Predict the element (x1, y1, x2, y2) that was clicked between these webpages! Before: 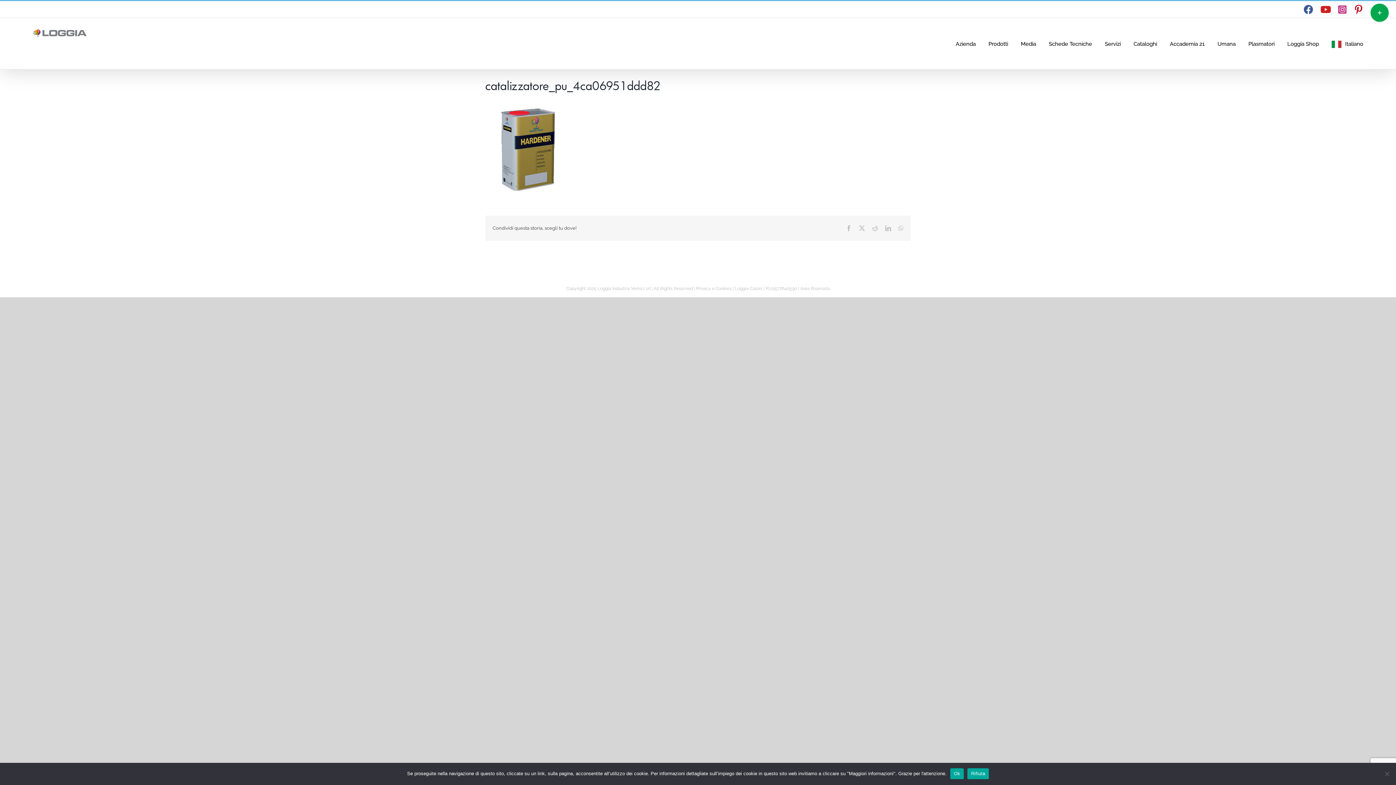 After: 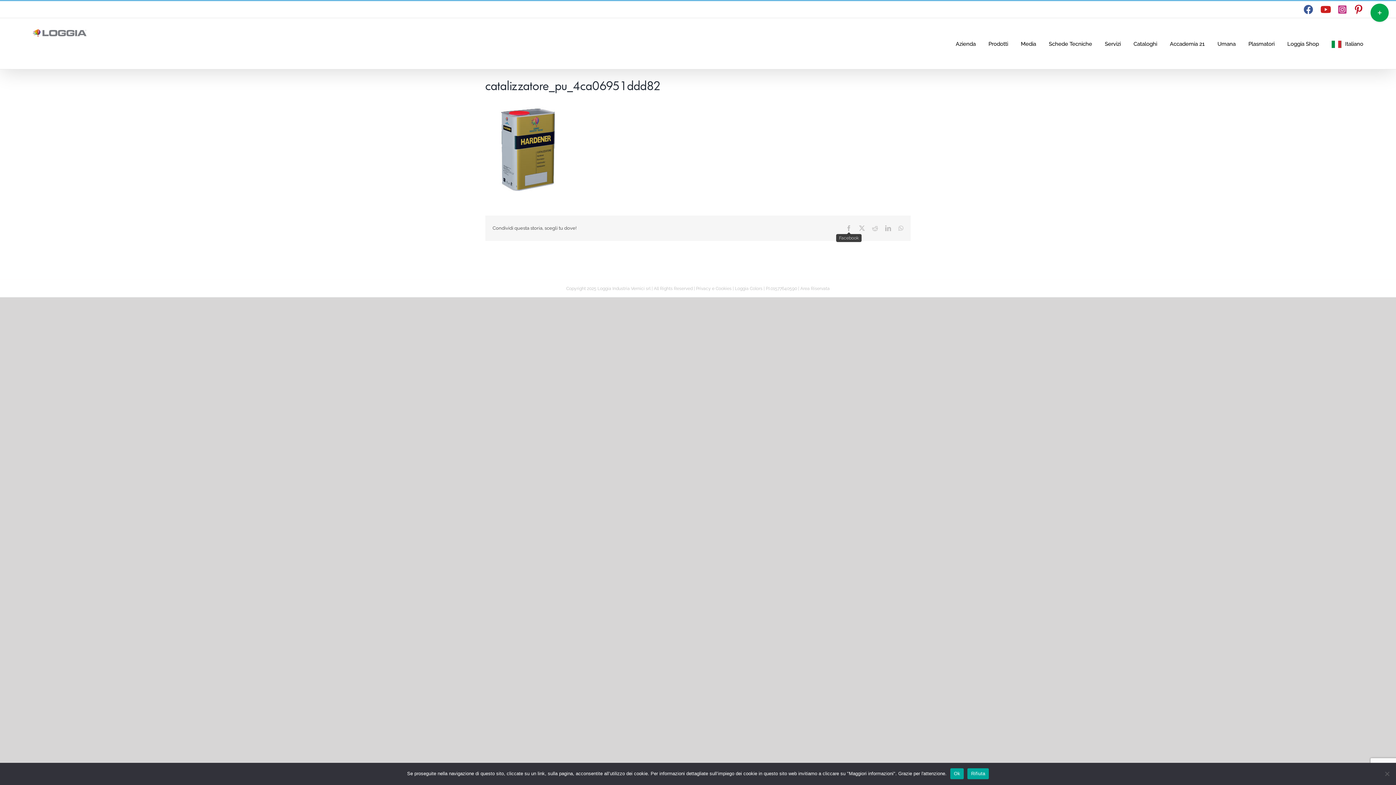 Action: bbox: (846, 225, 852, 231) label: Facebook